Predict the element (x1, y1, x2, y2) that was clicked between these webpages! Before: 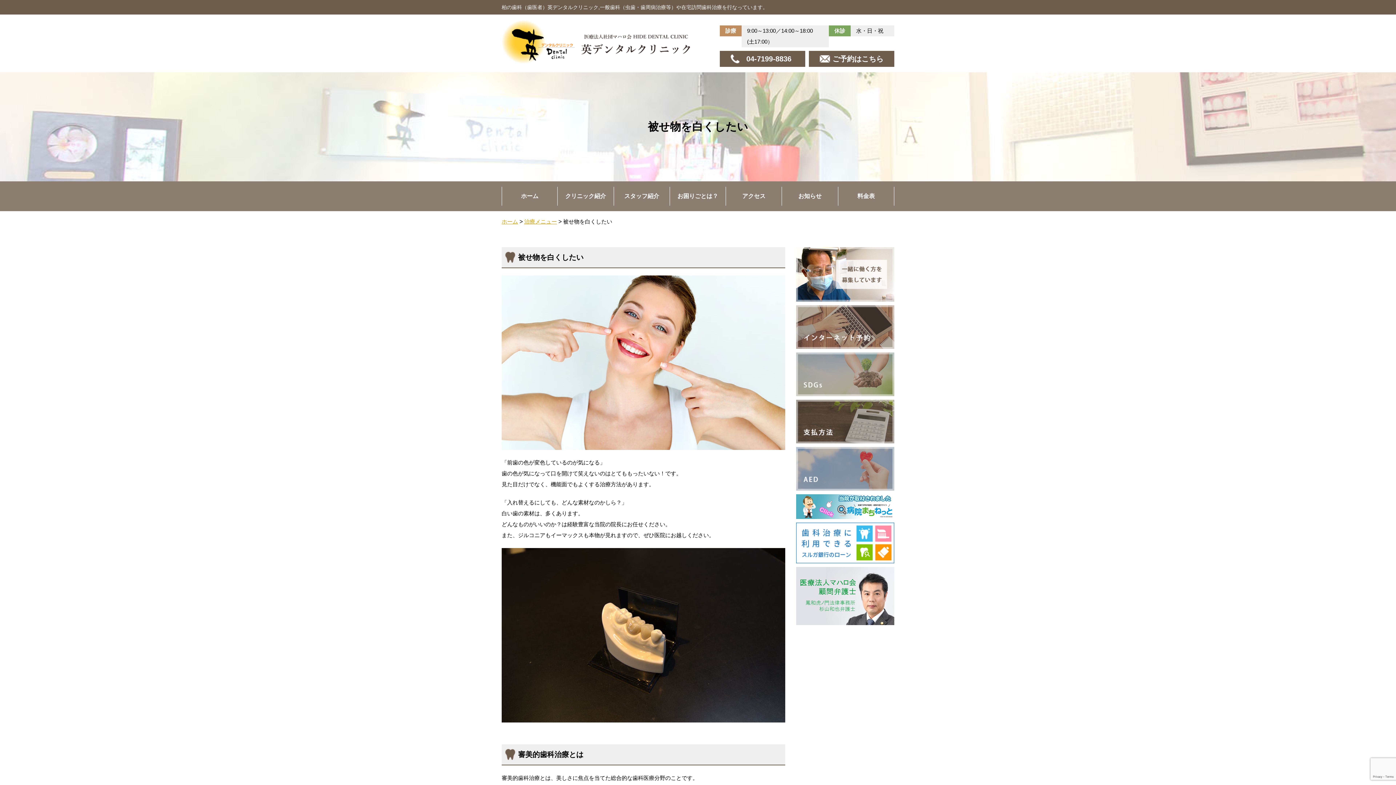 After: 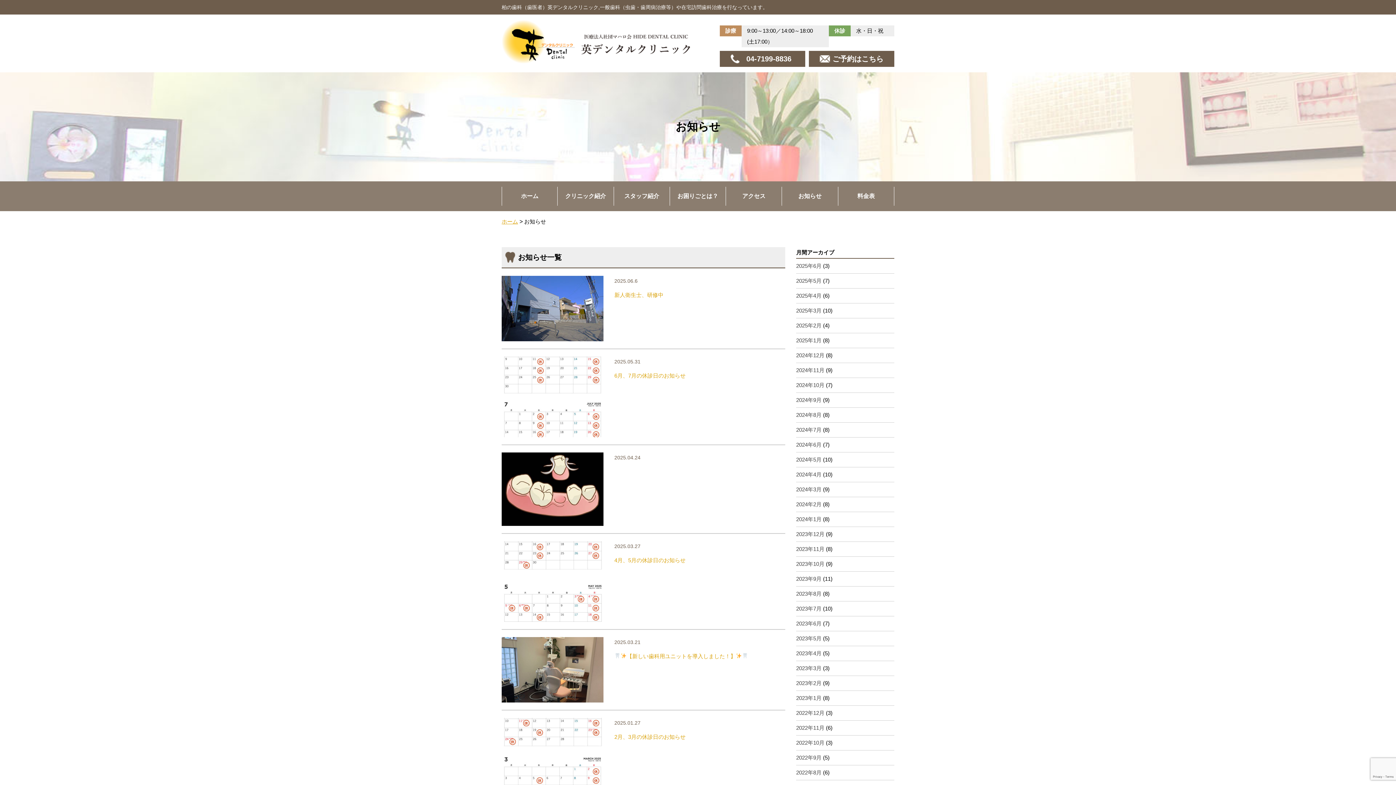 Action: bbox: (782, 186, 838, 205) label: お知らせ